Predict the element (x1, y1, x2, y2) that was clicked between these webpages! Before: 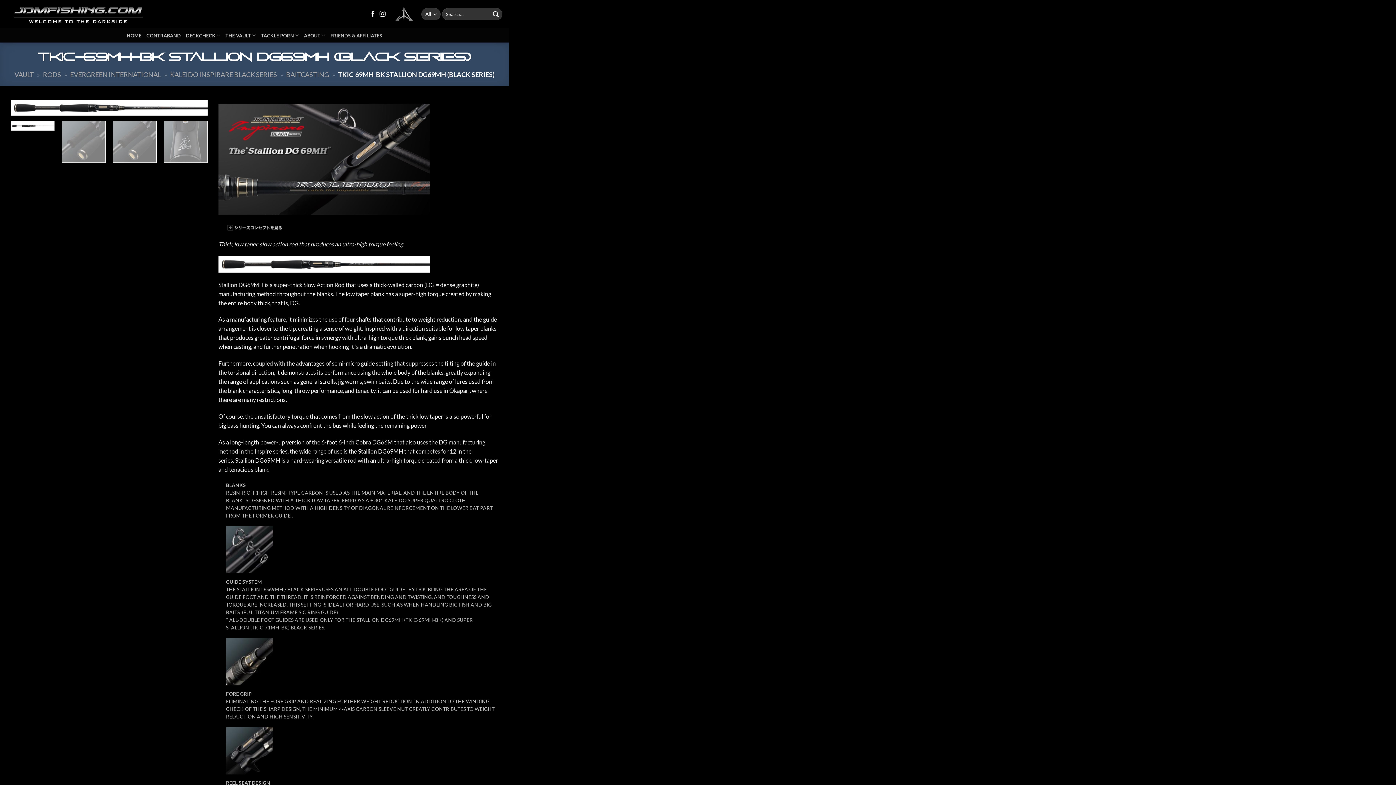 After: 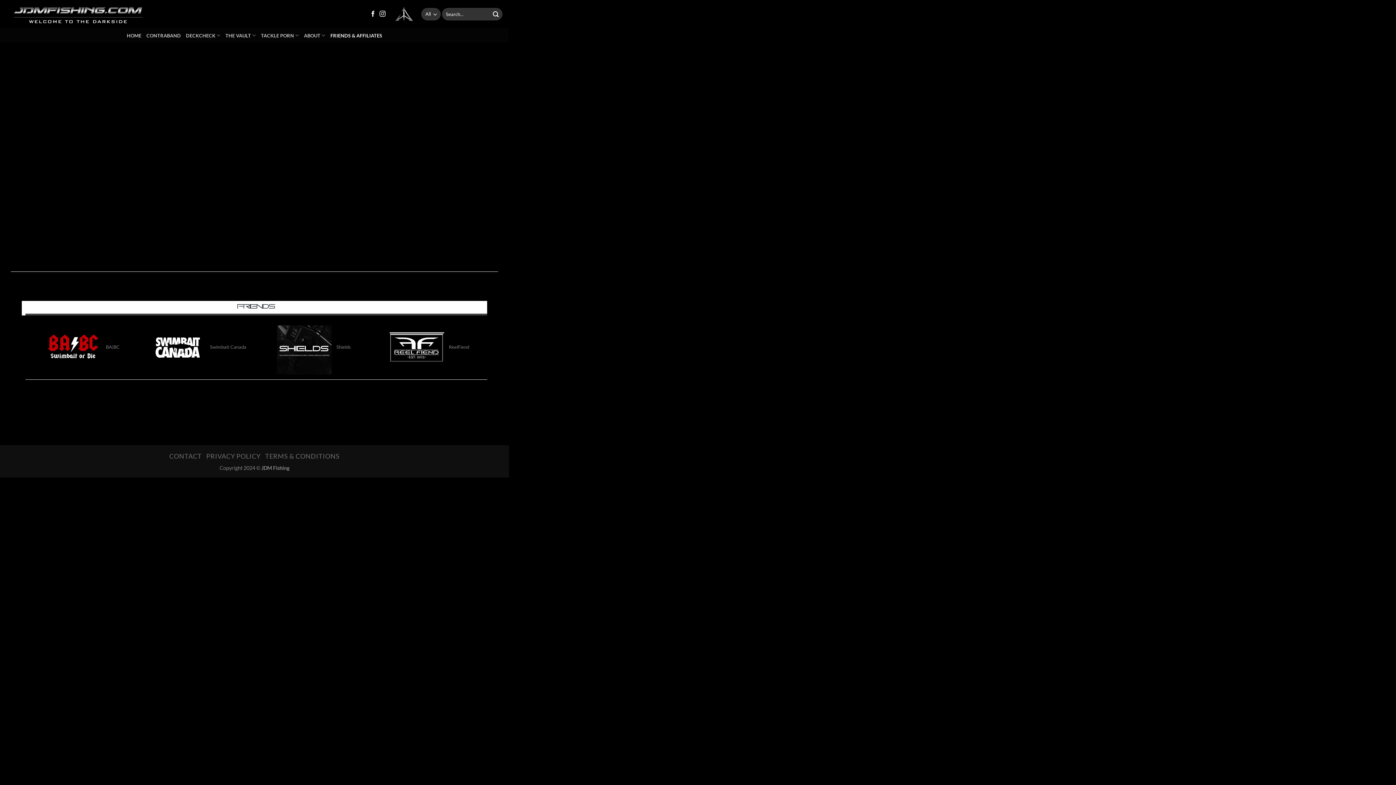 Action: label: FRIENDS & AFFILIATES bbox: (330, 28, 382, 42)